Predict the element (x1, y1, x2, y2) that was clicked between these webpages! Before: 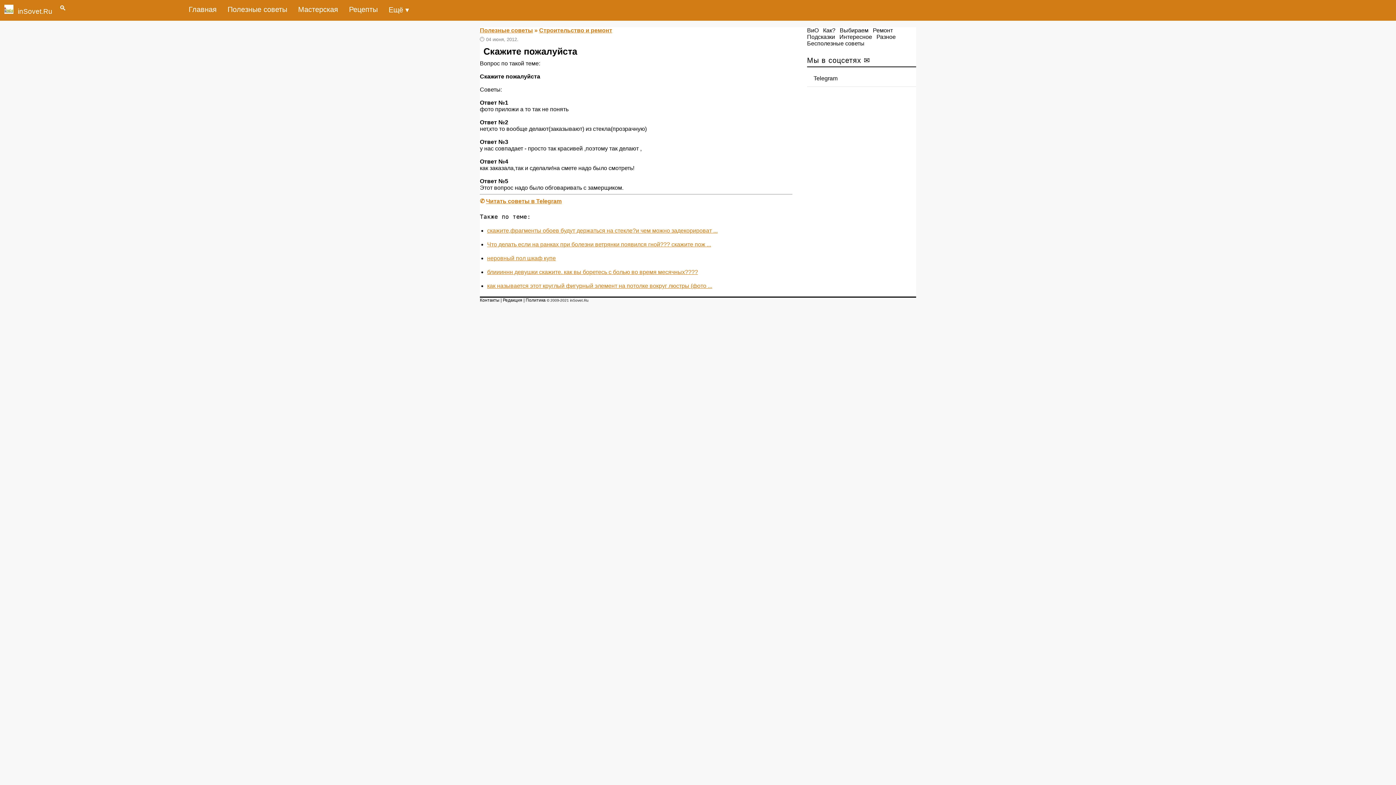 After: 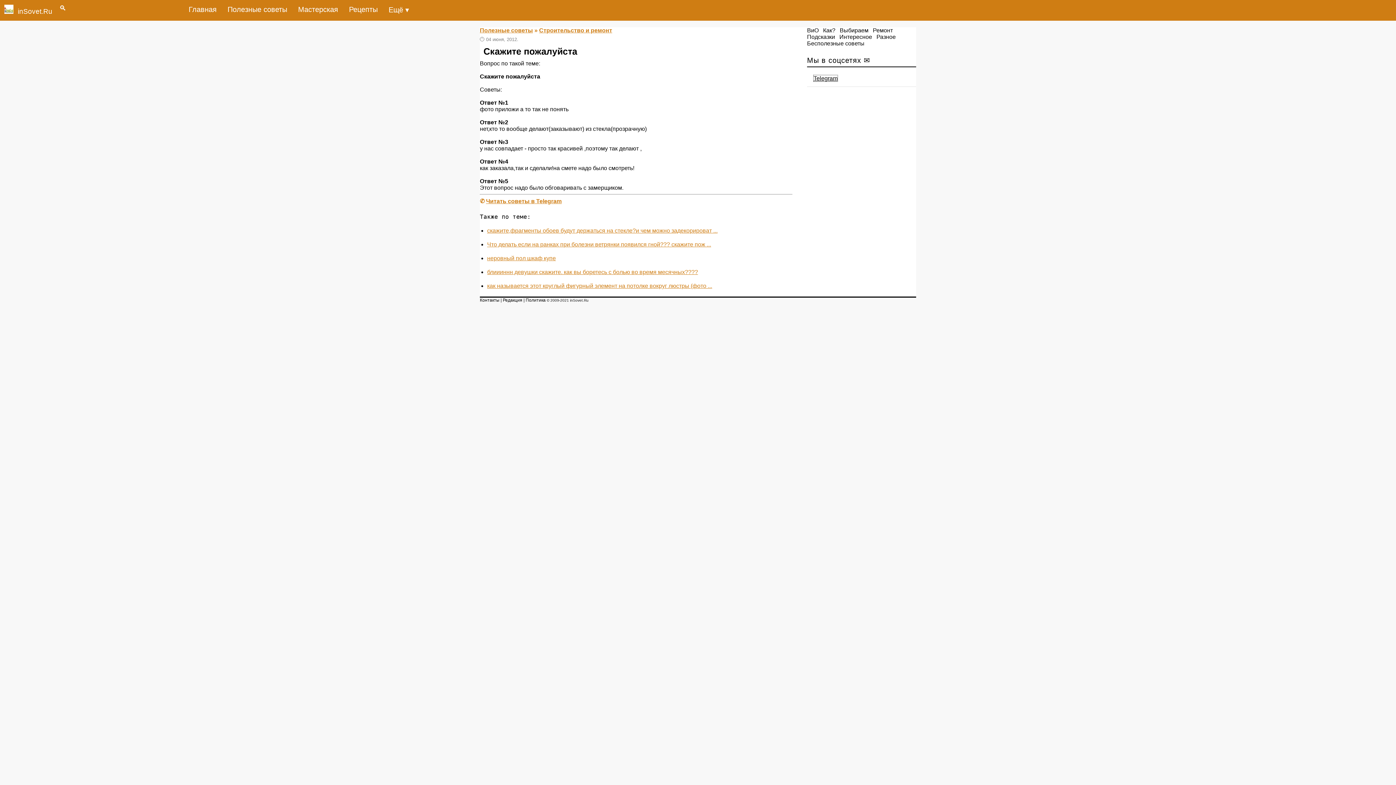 Action: label: Telegram bbox: (813, 75, 837, 81)